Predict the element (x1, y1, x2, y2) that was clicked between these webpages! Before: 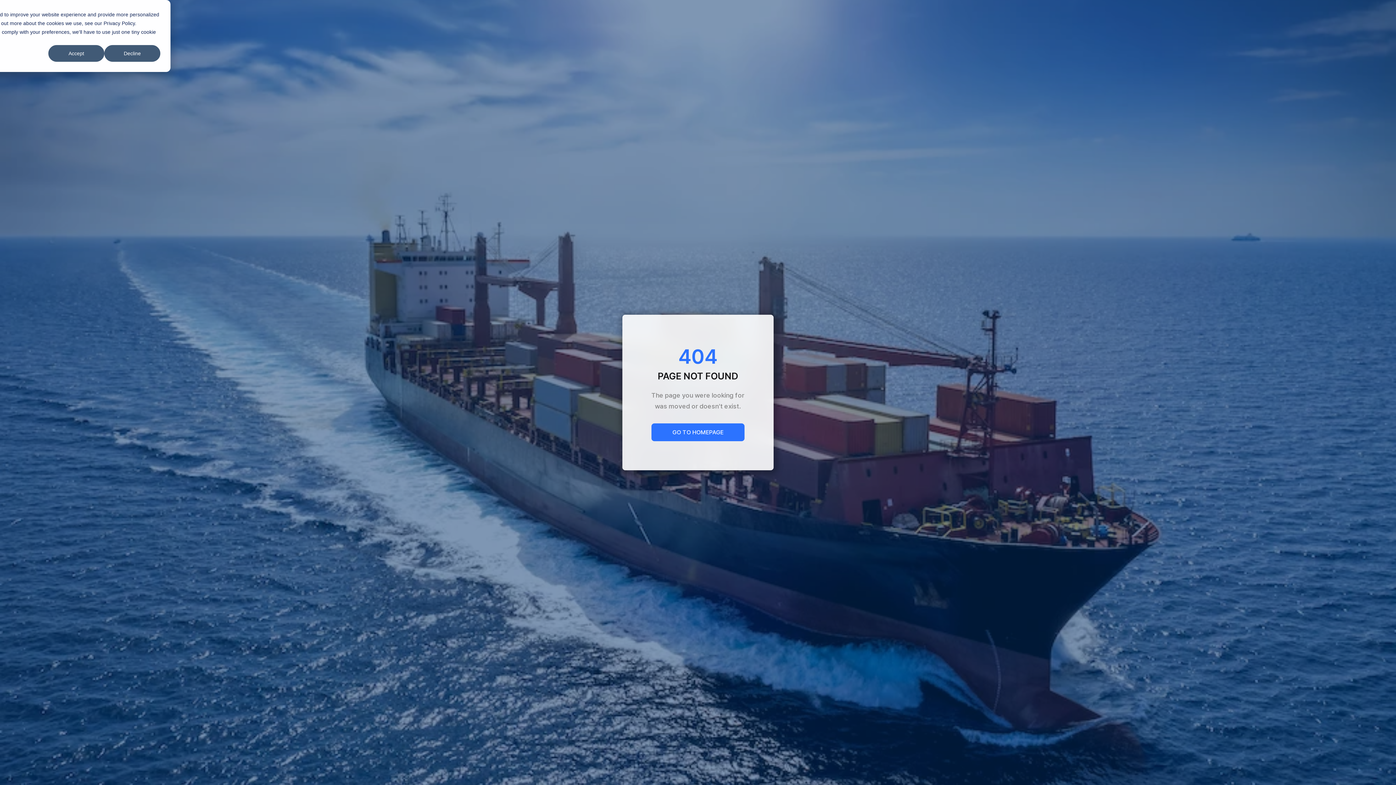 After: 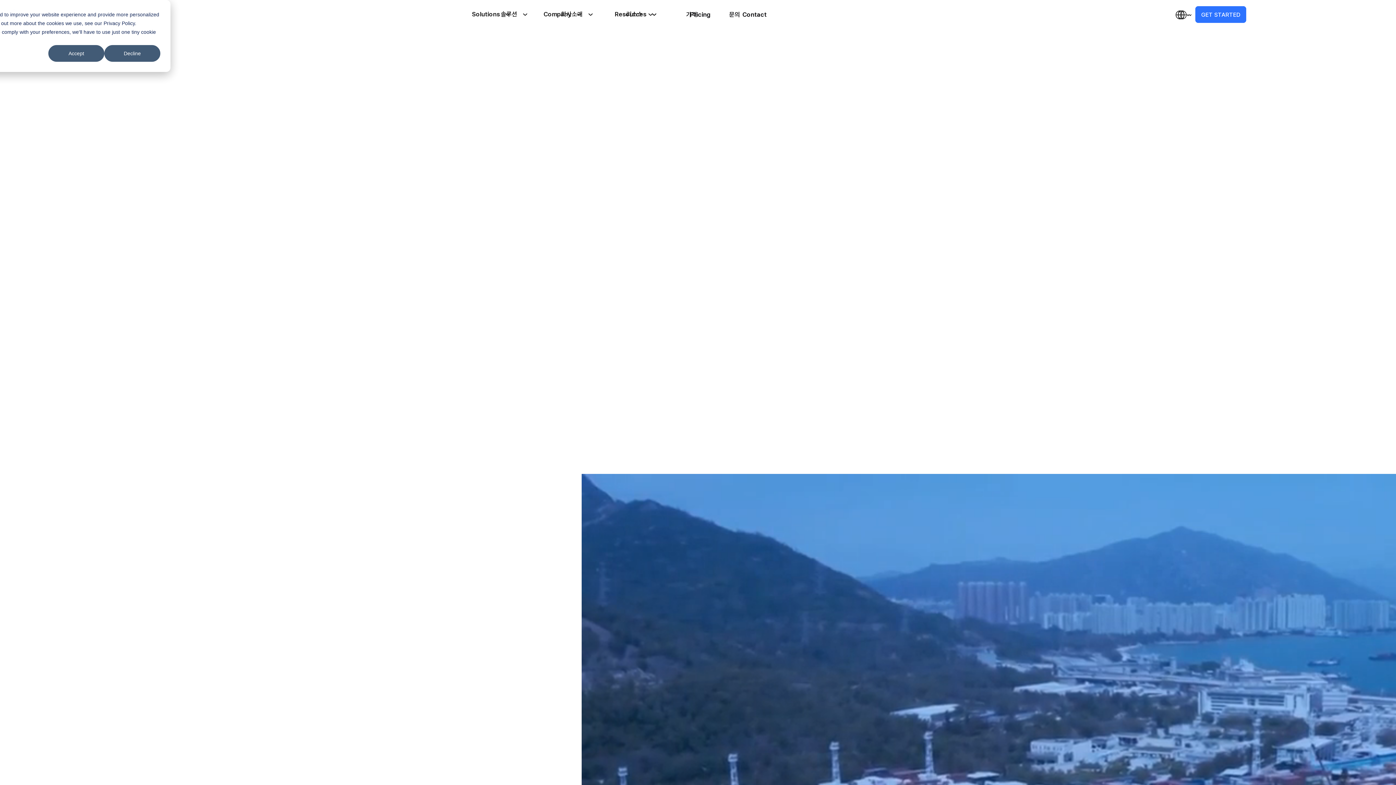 Action: bbox: (651, 423, 744, 441) label: GO TO HOMEPAGE